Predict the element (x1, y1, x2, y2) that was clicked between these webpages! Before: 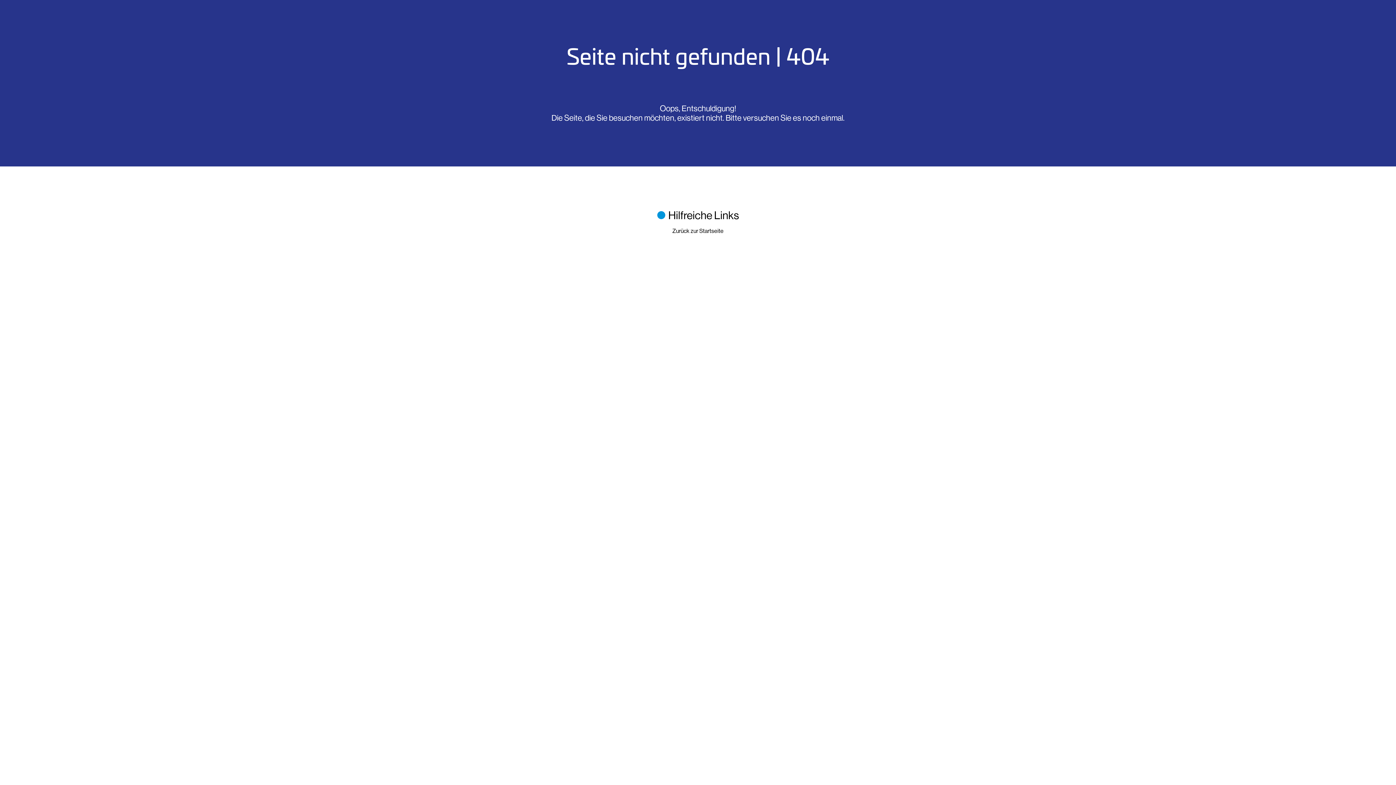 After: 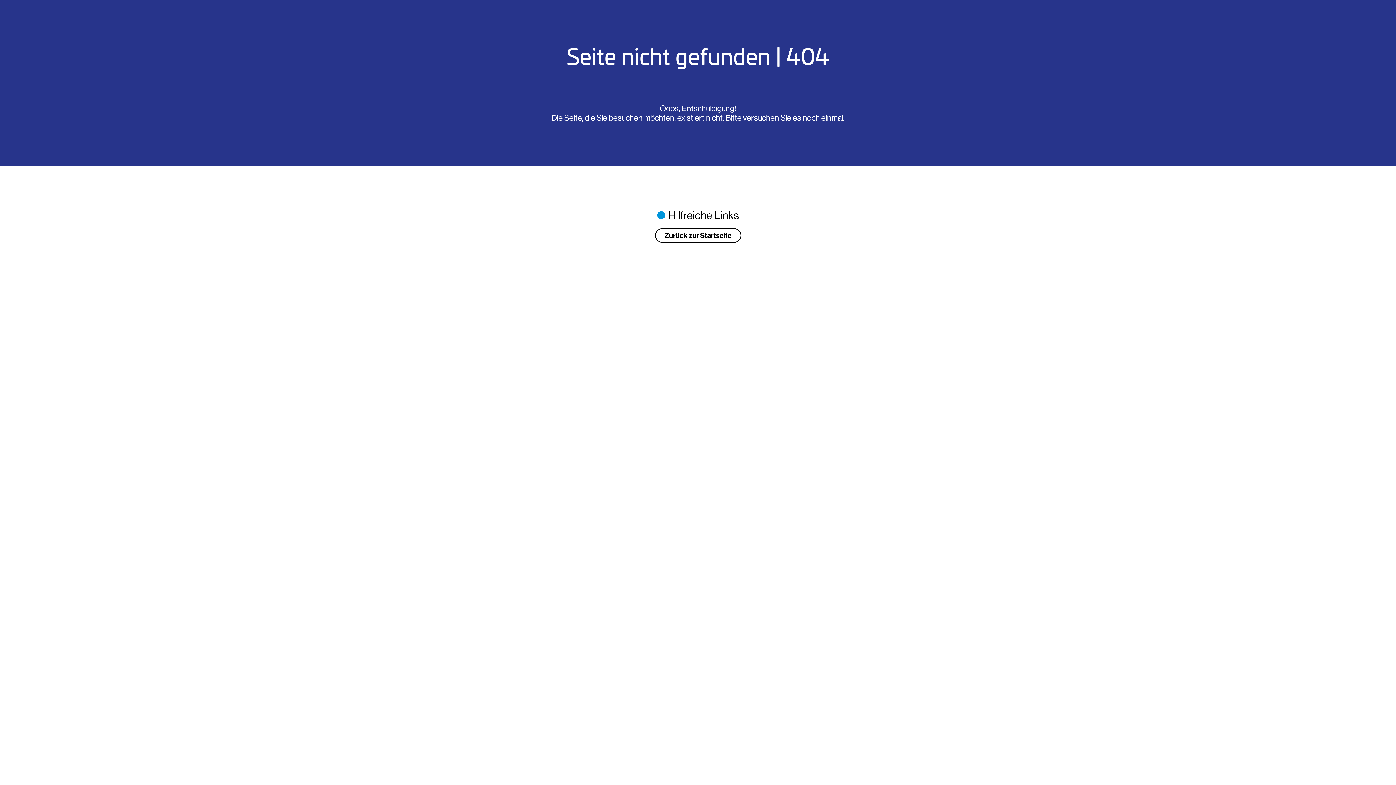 Action: bbox: (672, 227, 723, 234) label: Zurück zur Startseite